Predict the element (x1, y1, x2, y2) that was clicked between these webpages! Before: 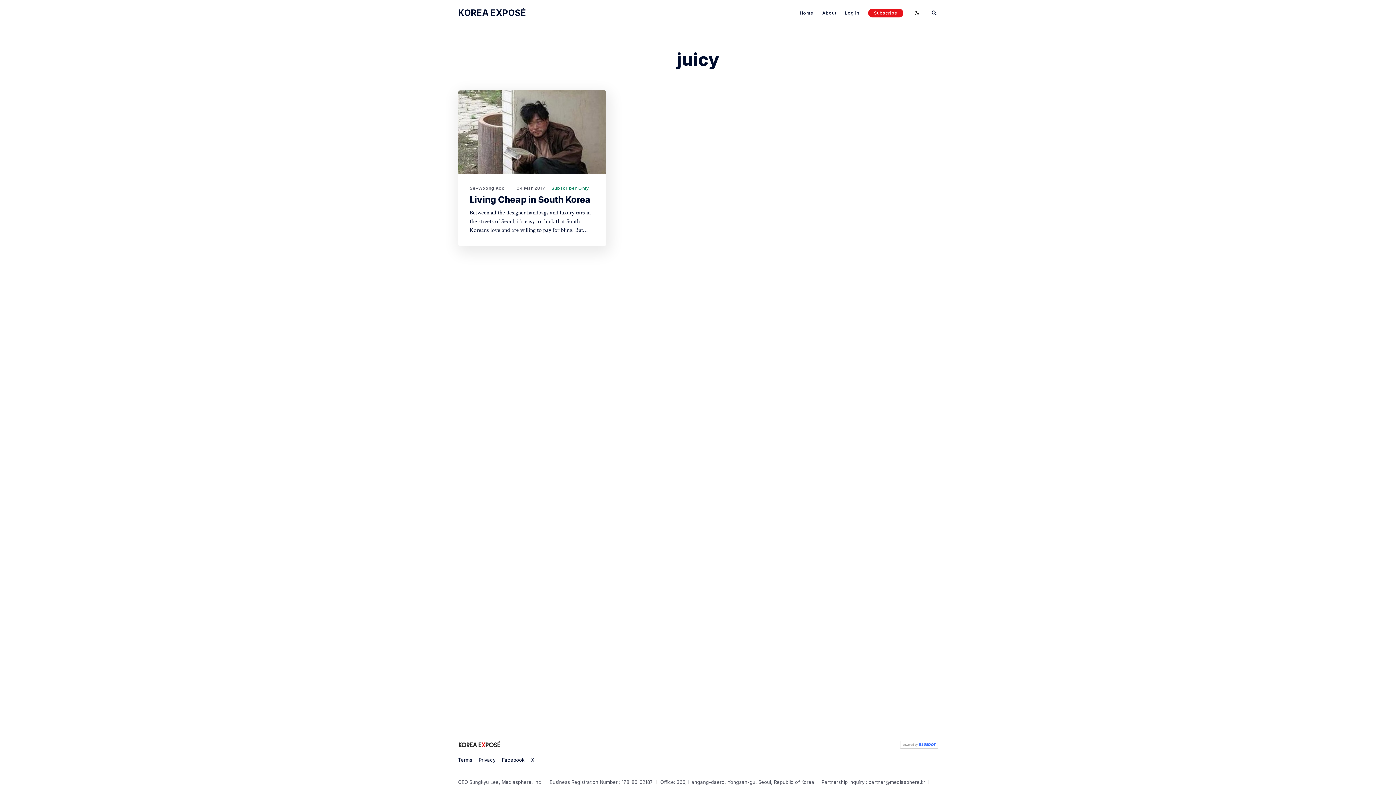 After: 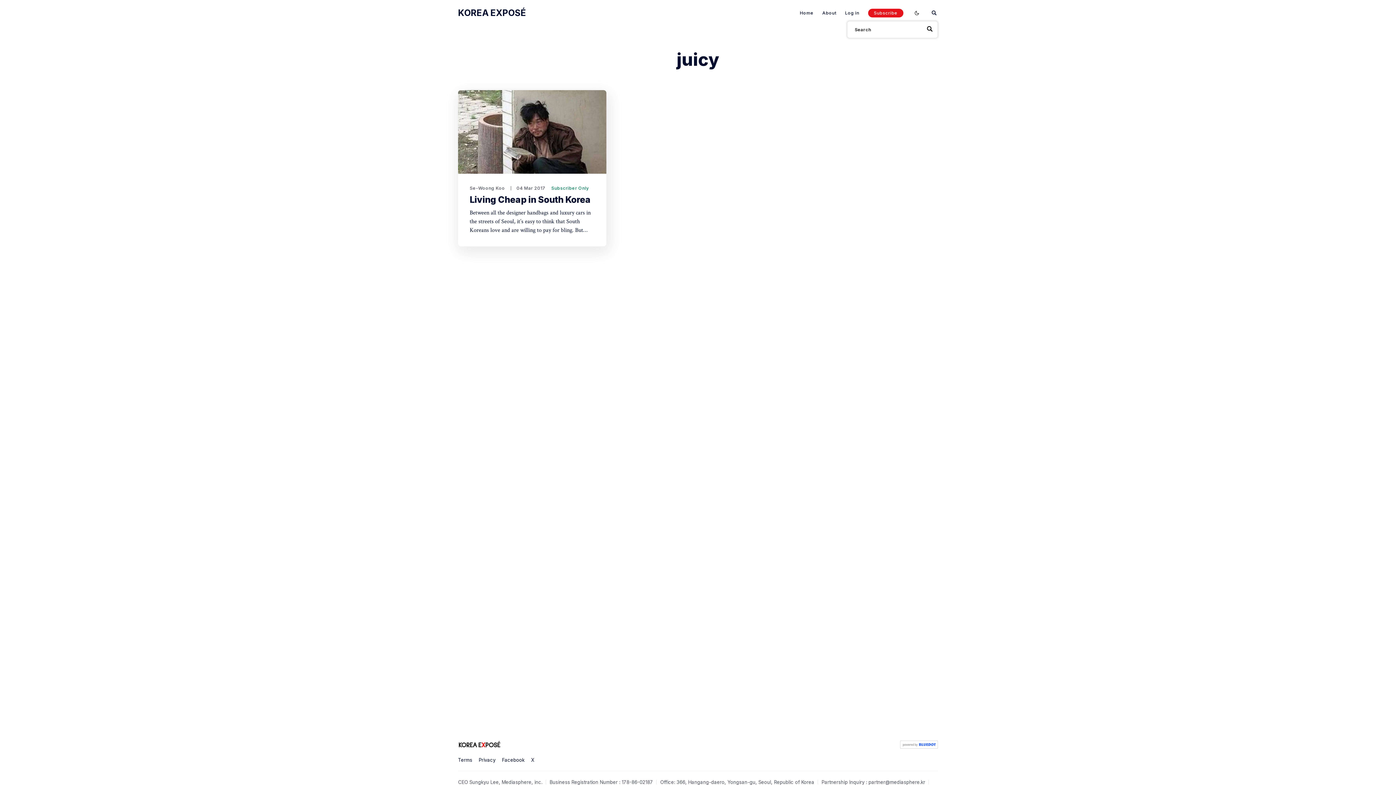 Action: bbox: (930, 8, 938, 17)